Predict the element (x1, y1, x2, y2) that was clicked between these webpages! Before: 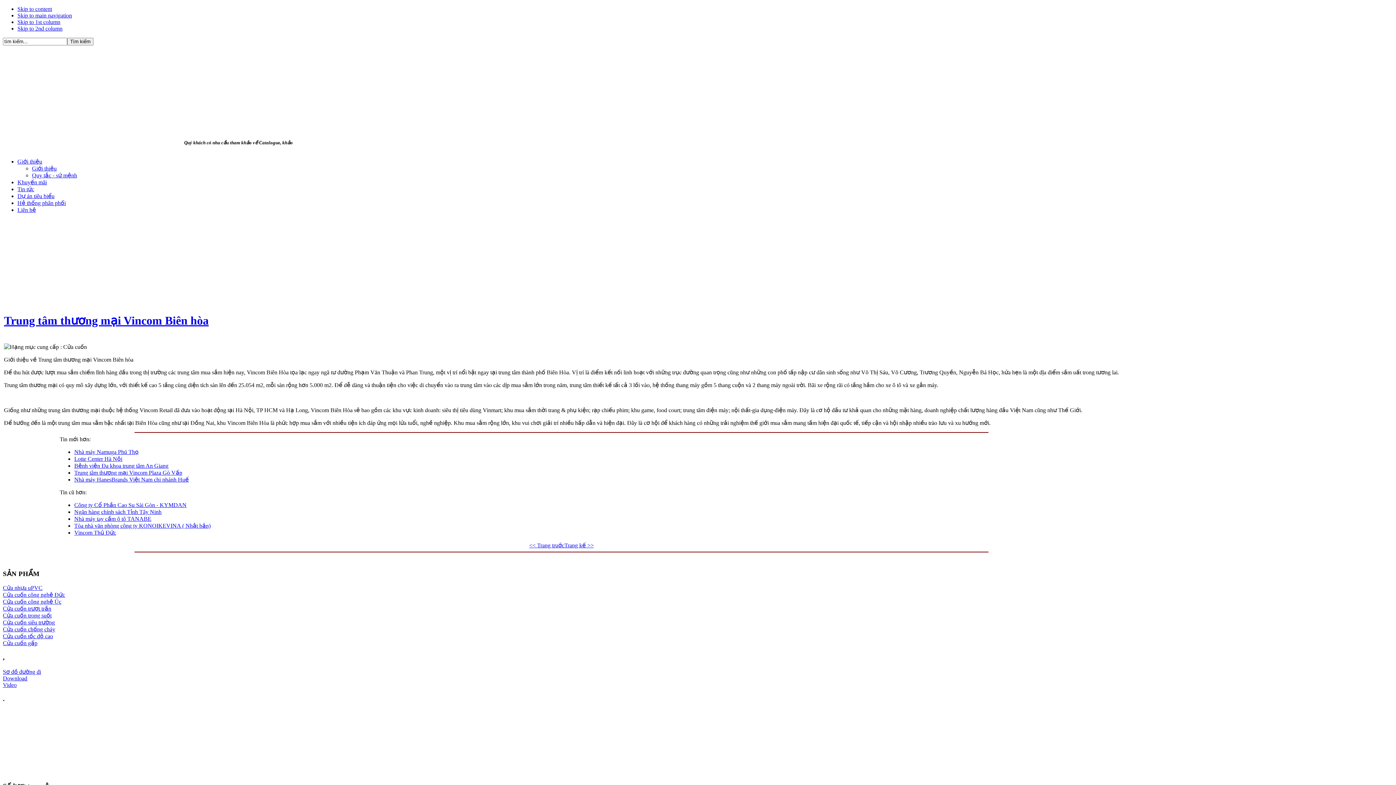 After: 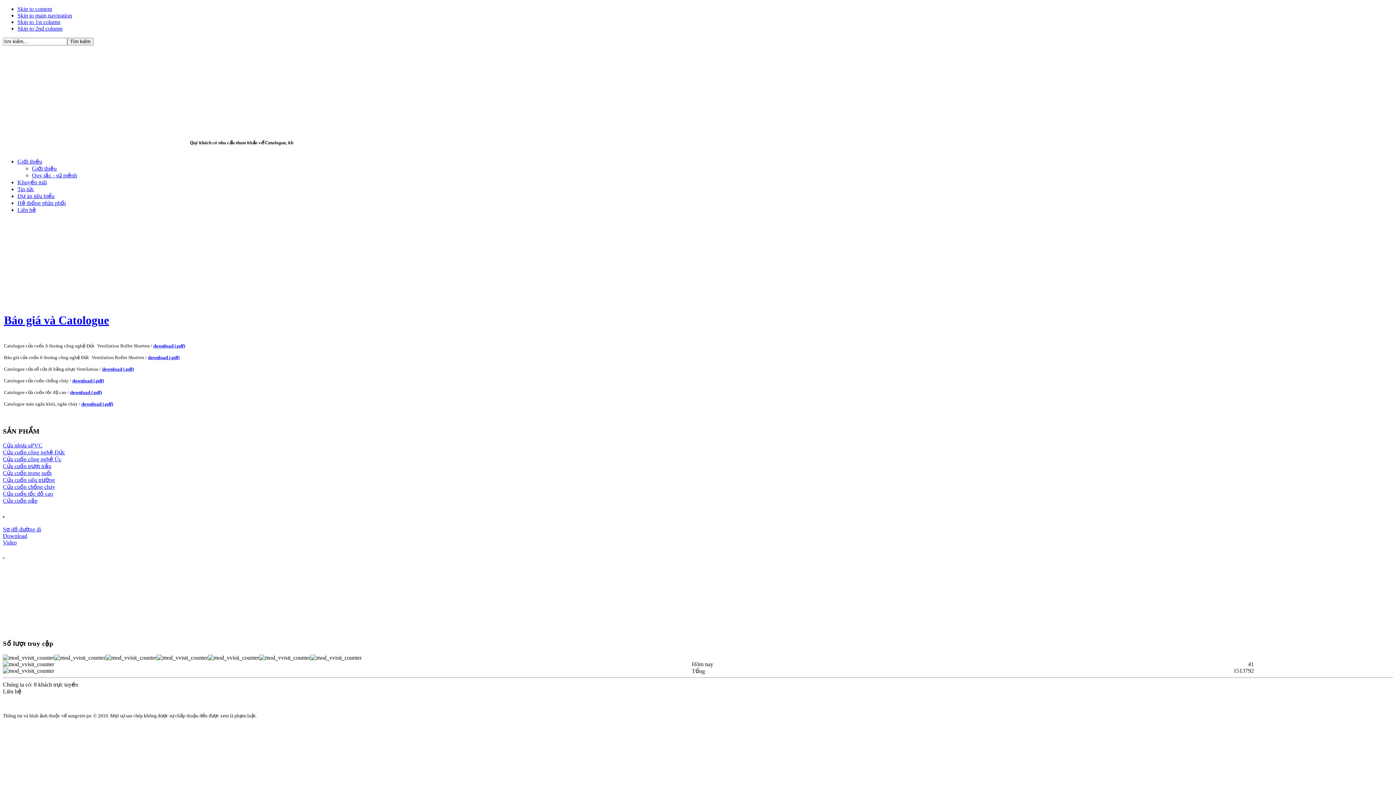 Action: label: Download bbox: (2, 675, 27, 681)